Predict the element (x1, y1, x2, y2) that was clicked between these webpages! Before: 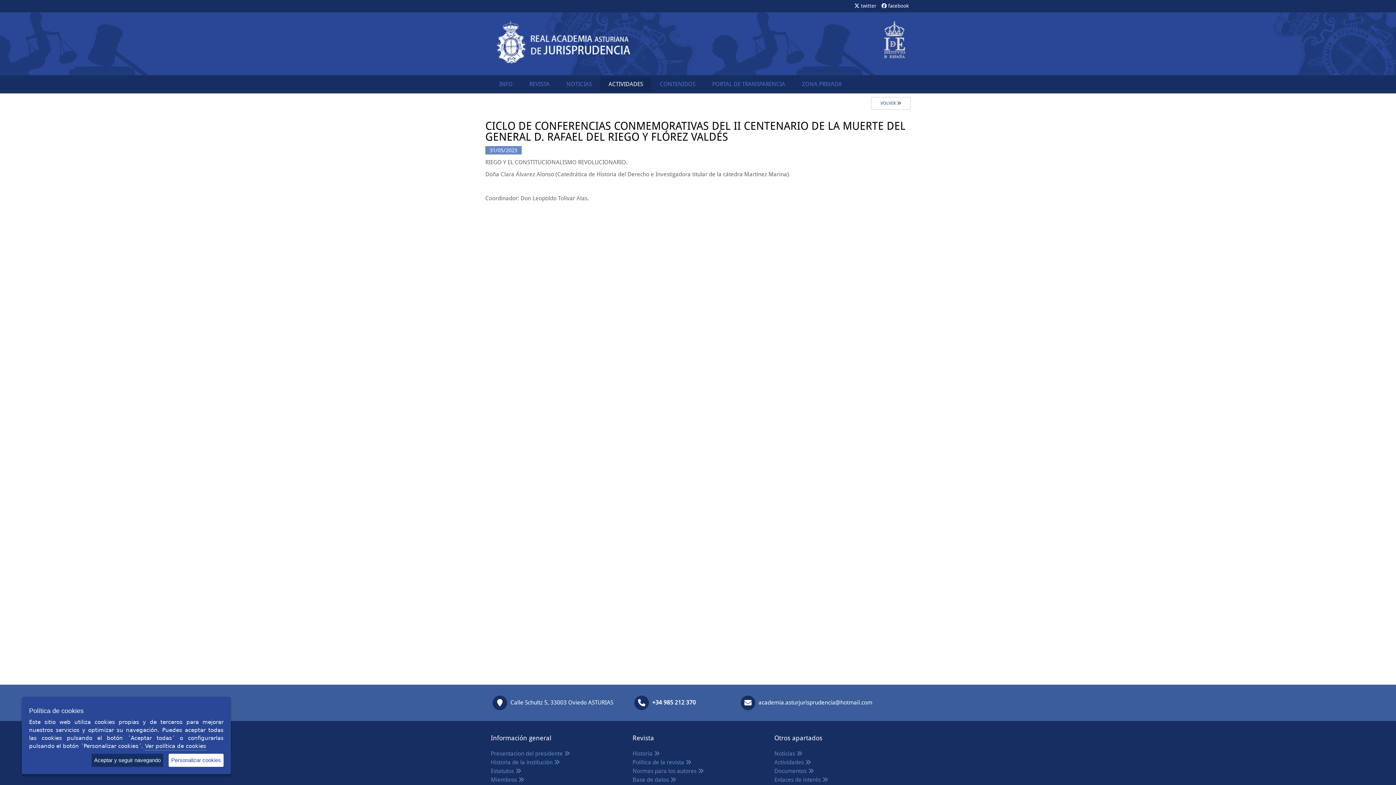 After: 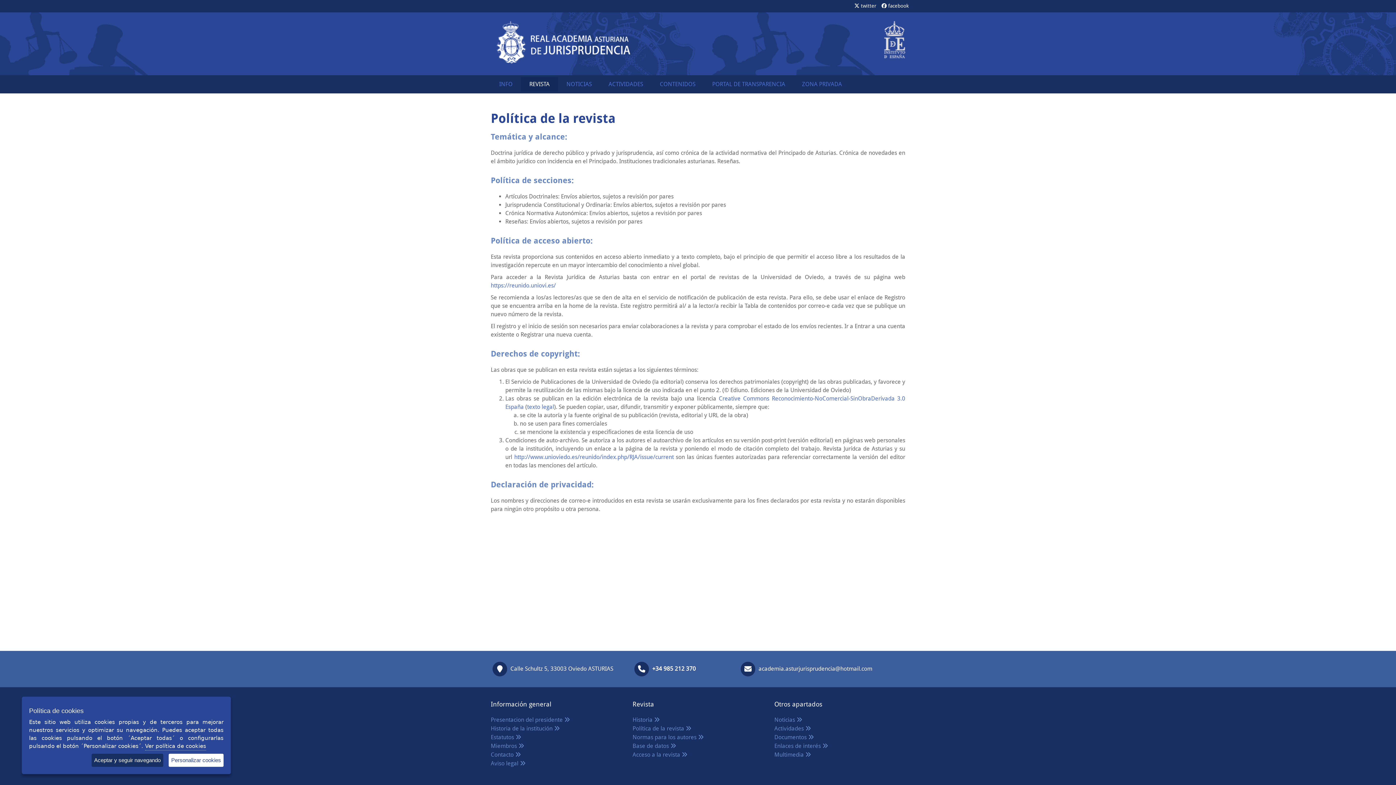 Action: bbox: (632, 759, 691, 766) label: Política de la revista 